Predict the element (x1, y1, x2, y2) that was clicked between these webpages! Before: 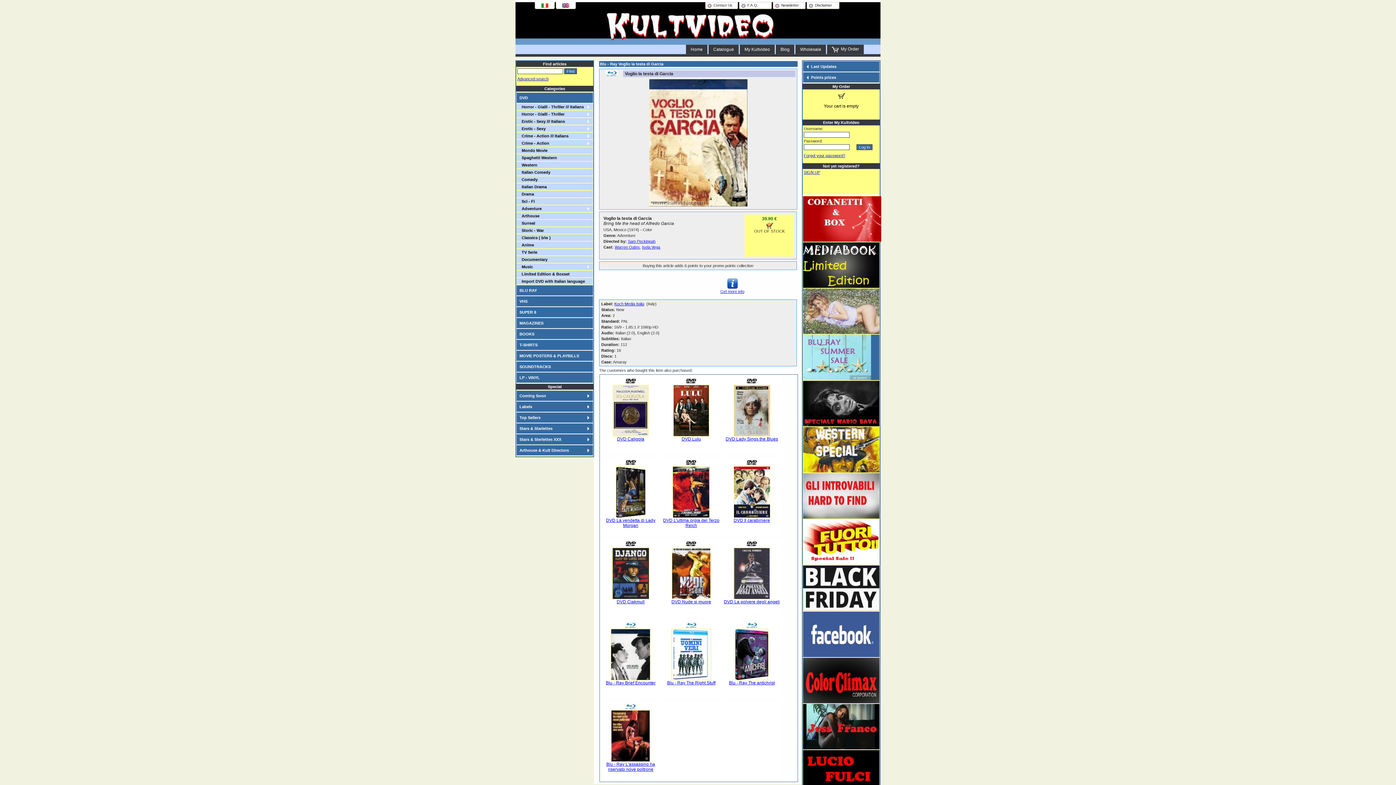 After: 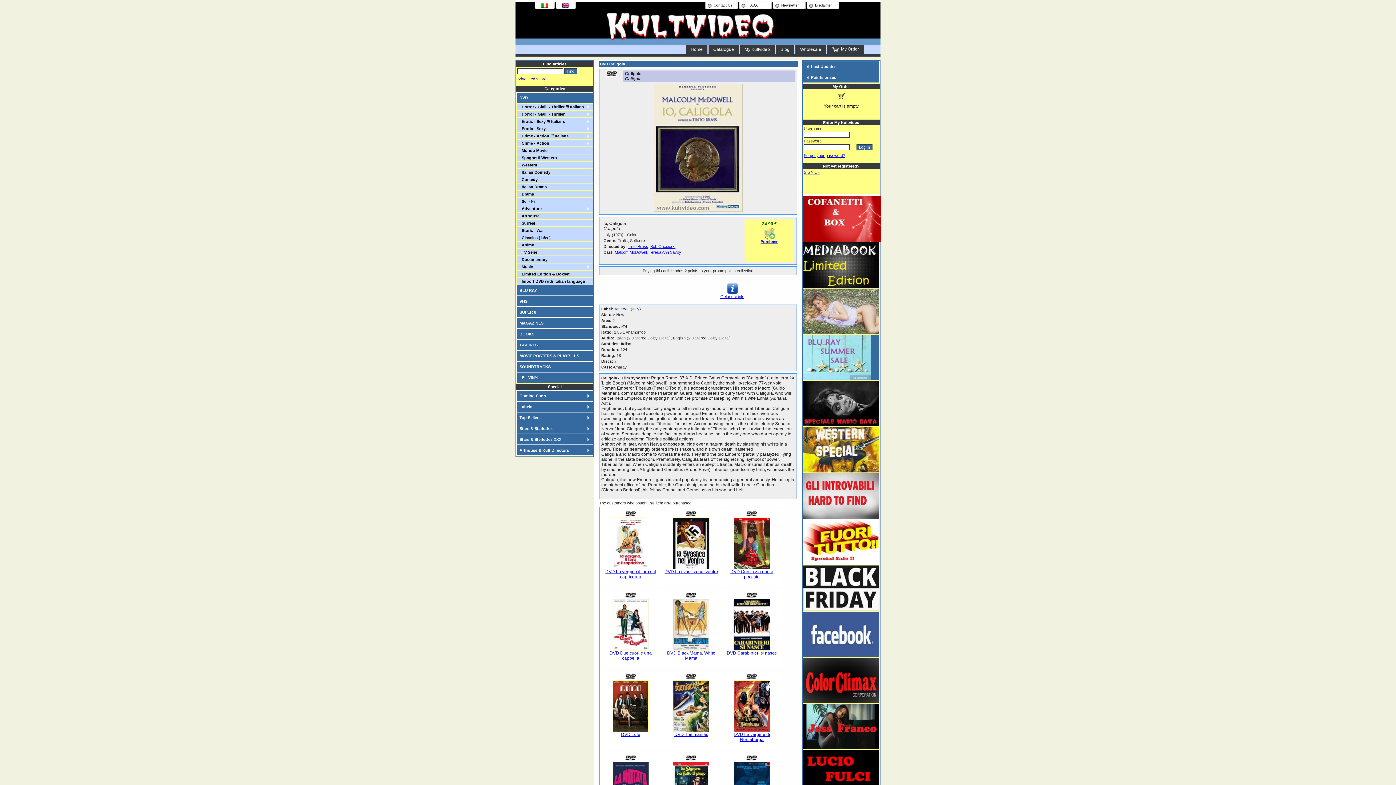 Action: label: DVD Caligola bbox: (617, 436, 644, 441)